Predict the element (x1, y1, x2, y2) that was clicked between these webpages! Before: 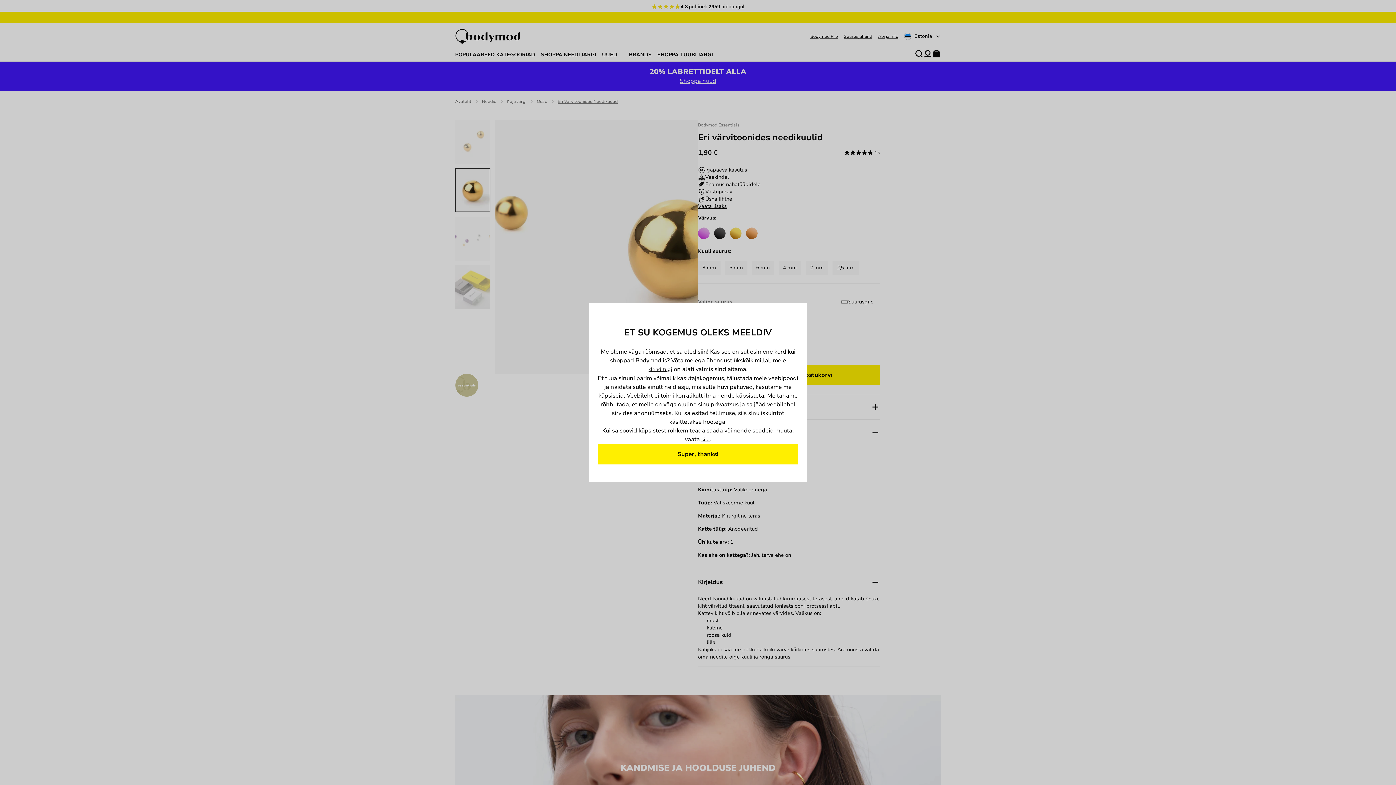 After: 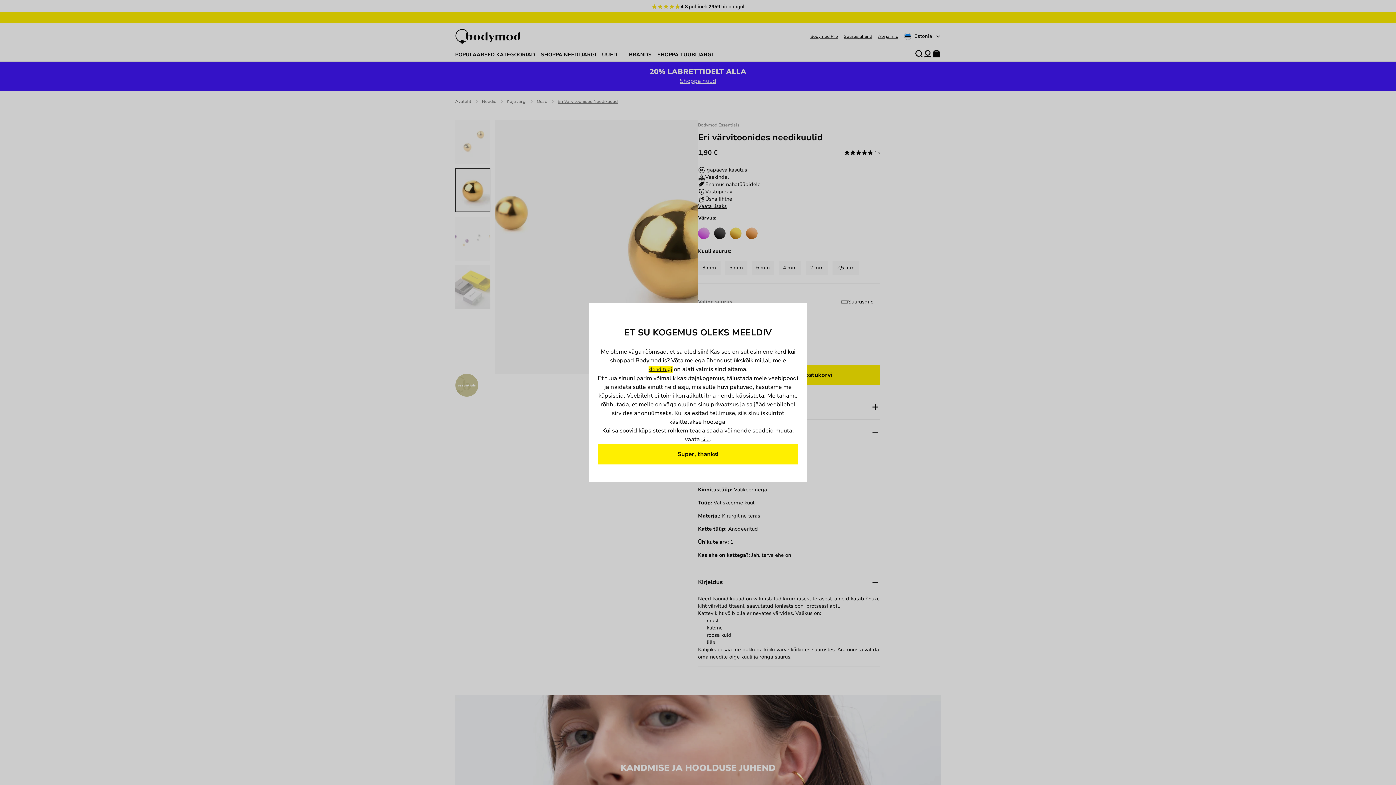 Action: bbox: (648, 366, 672, 373) label: Bodymod Support